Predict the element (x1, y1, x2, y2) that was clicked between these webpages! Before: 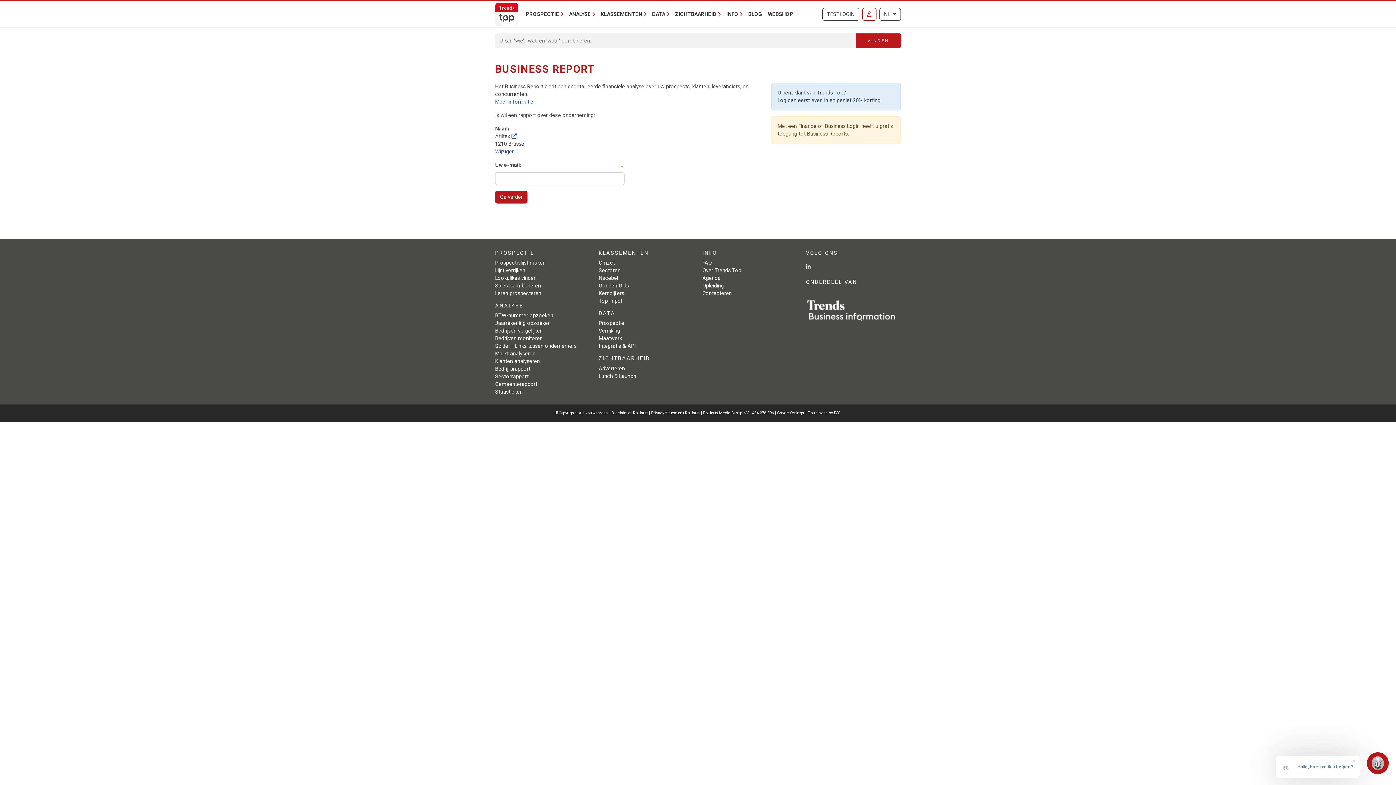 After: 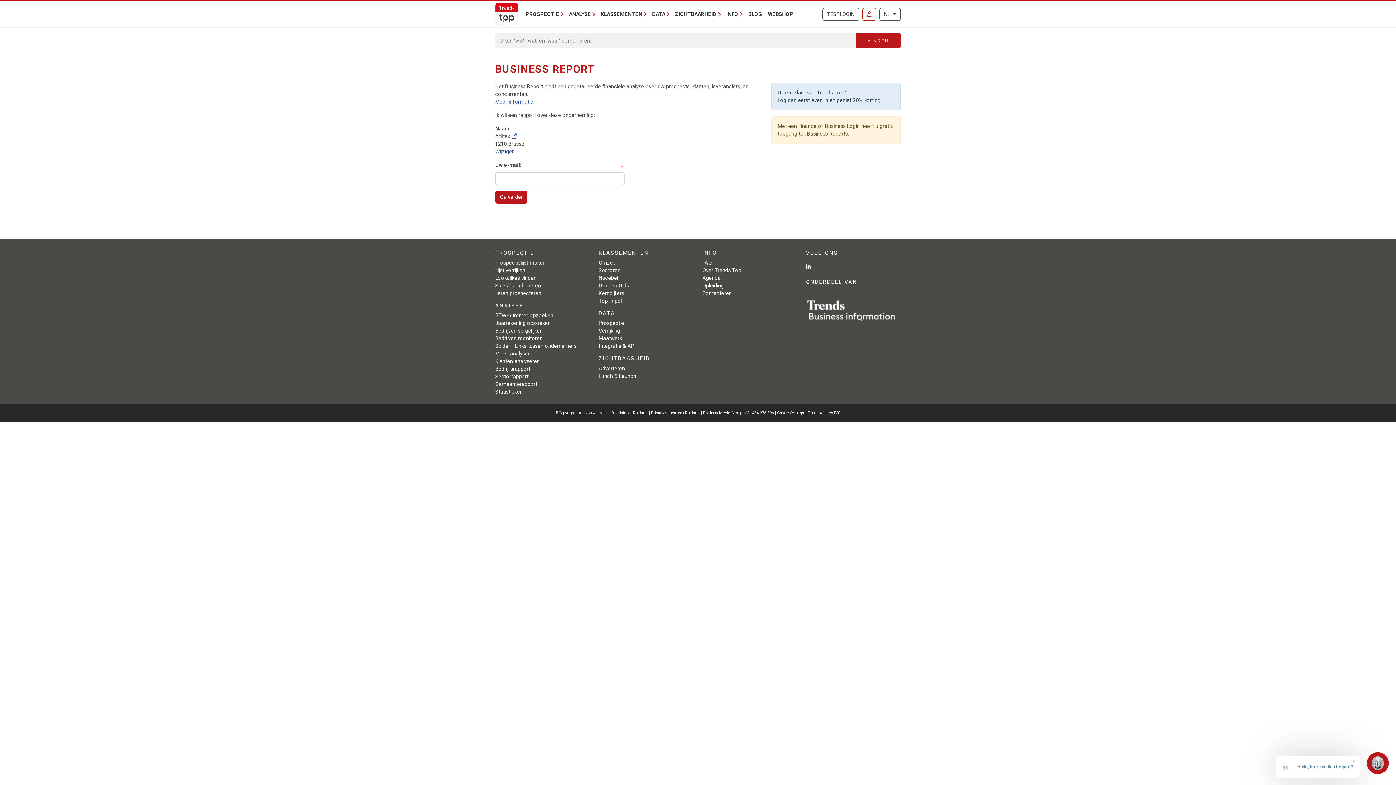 Action: label: E-business by ESC bbox: (807, 411, 840, 415)